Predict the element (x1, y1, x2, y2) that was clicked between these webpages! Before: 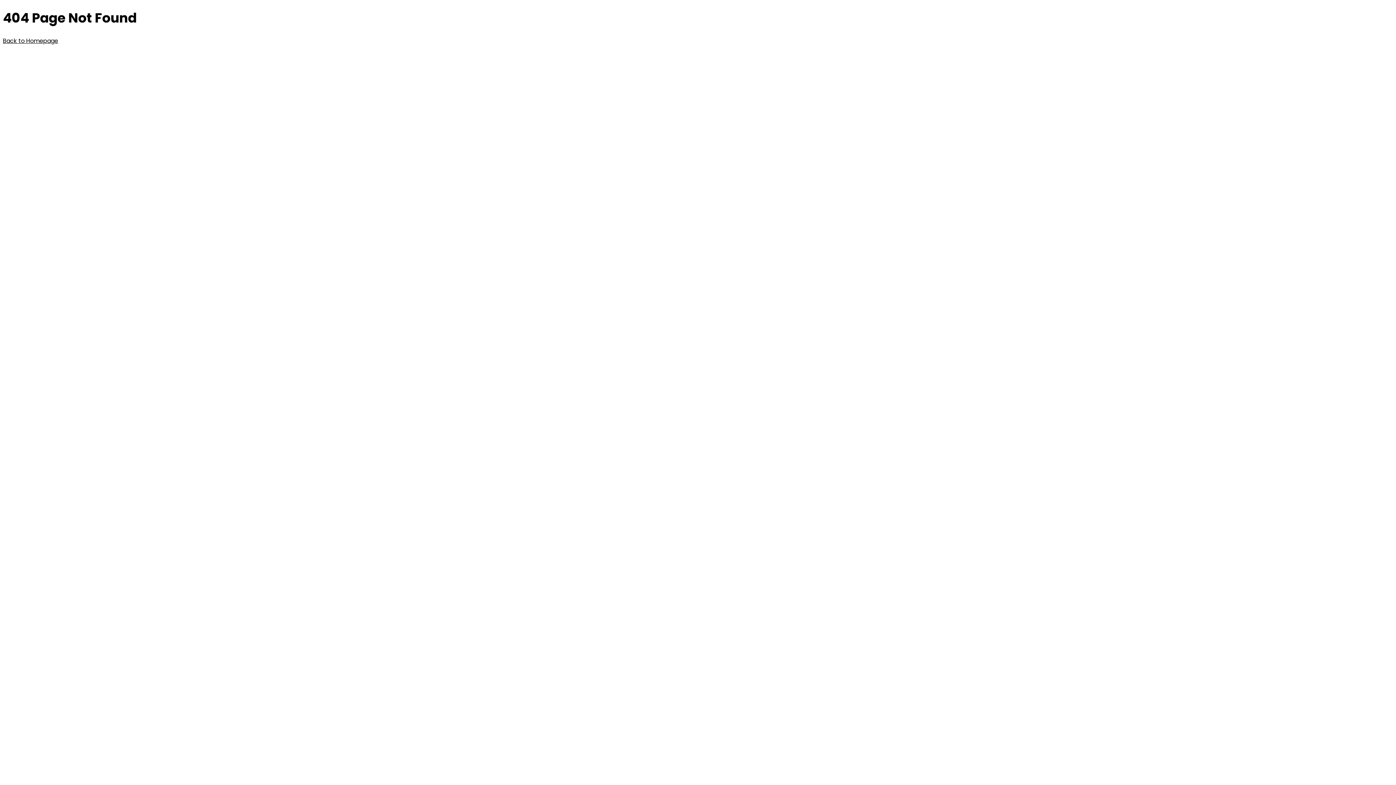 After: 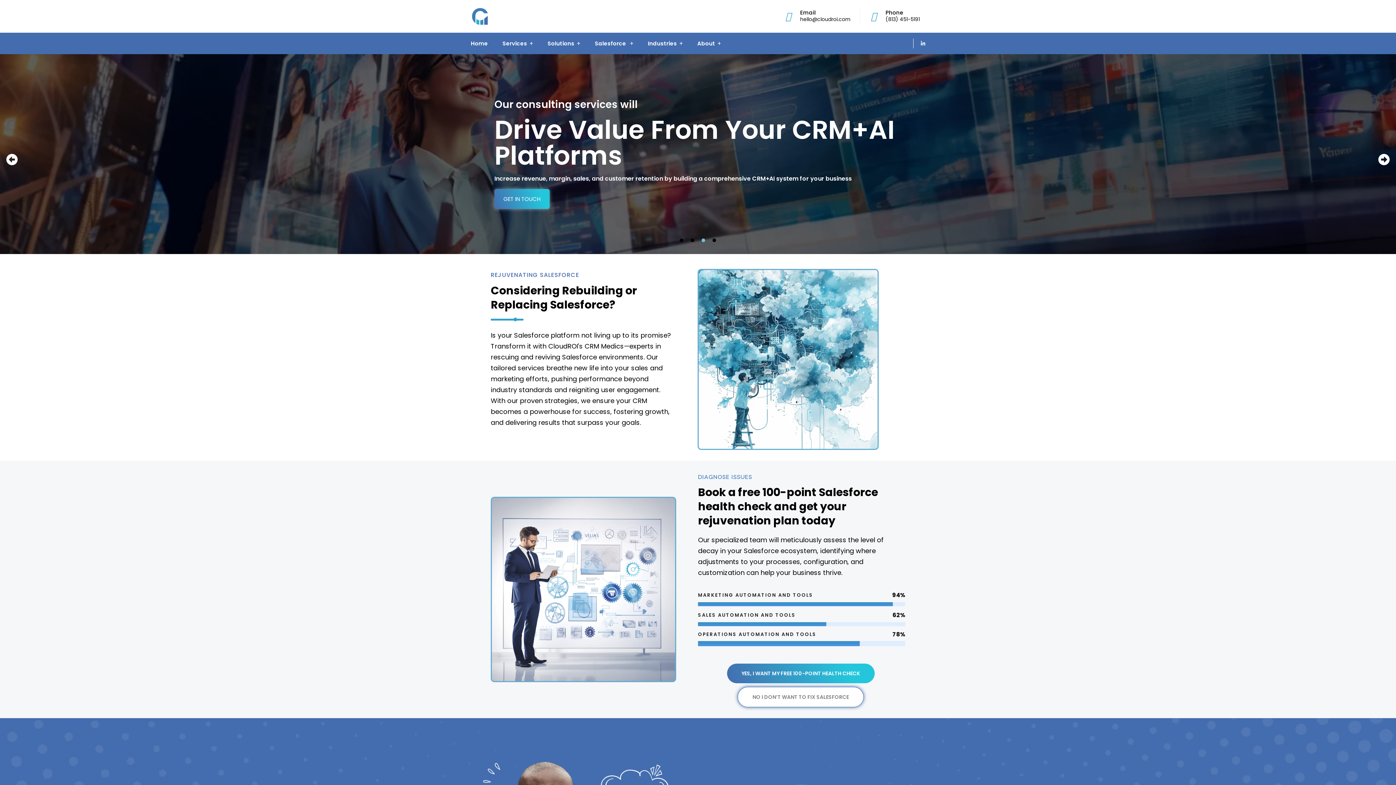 Action: label: Back to Homepage bbox: (2, 36, 58, 45)